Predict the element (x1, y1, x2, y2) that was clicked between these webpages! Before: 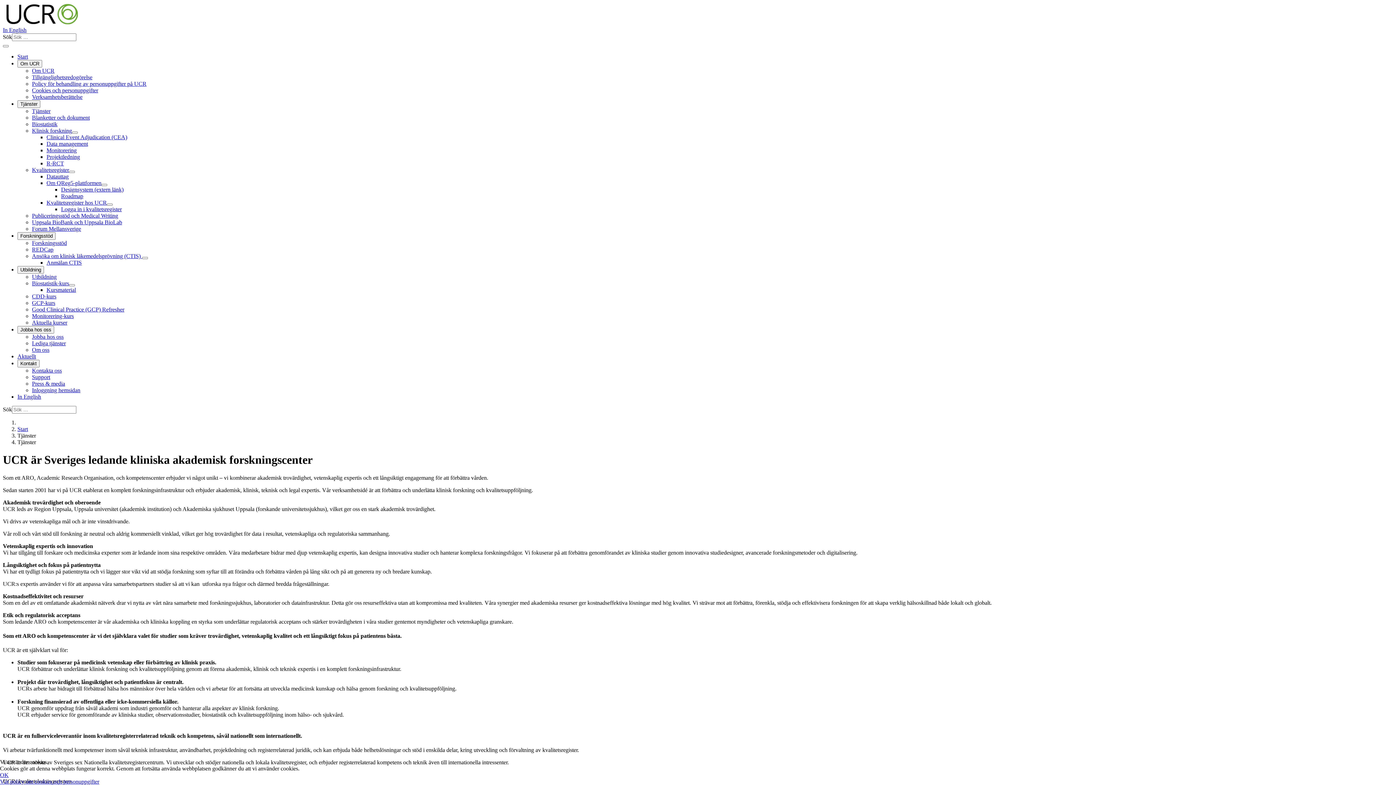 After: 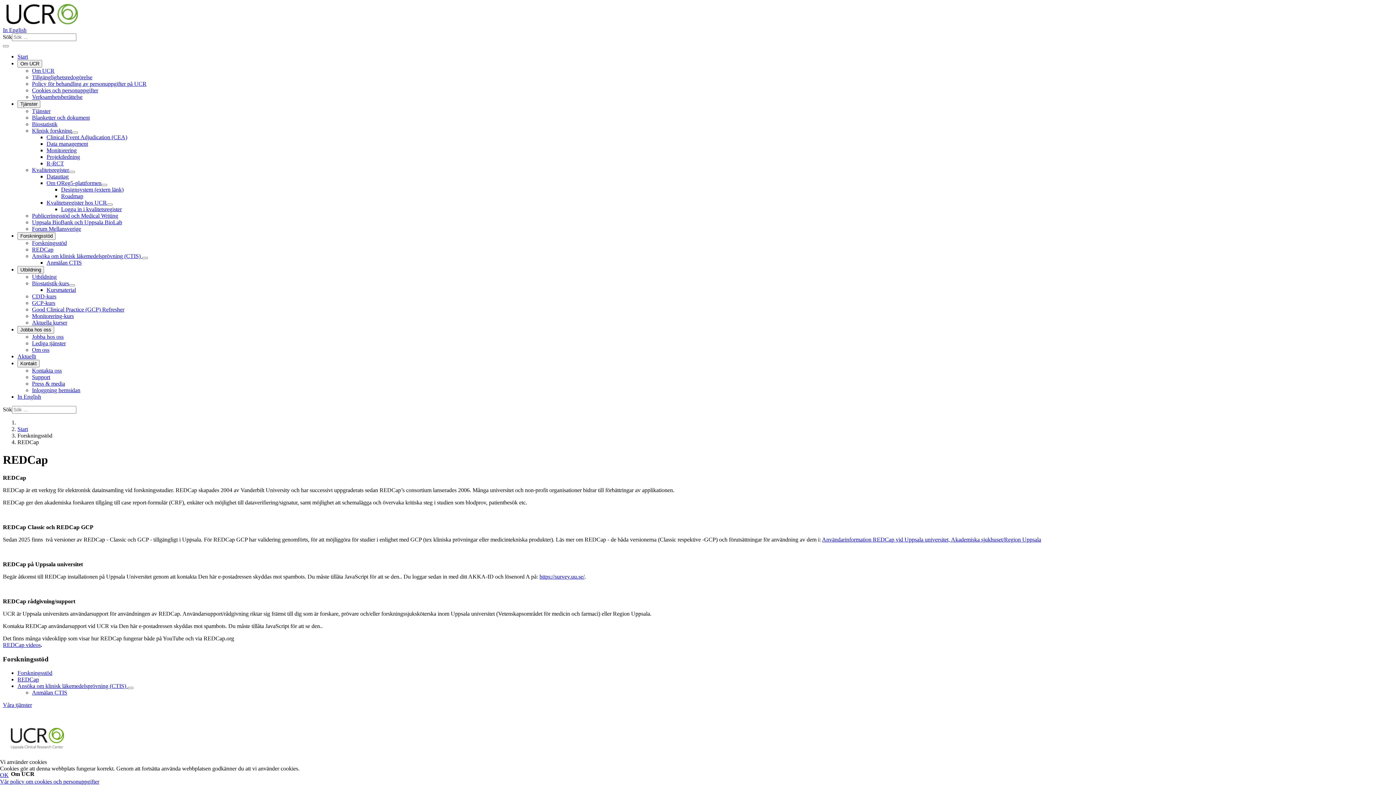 Action: bbox: (32, 246, 53, 252) label: REDCap